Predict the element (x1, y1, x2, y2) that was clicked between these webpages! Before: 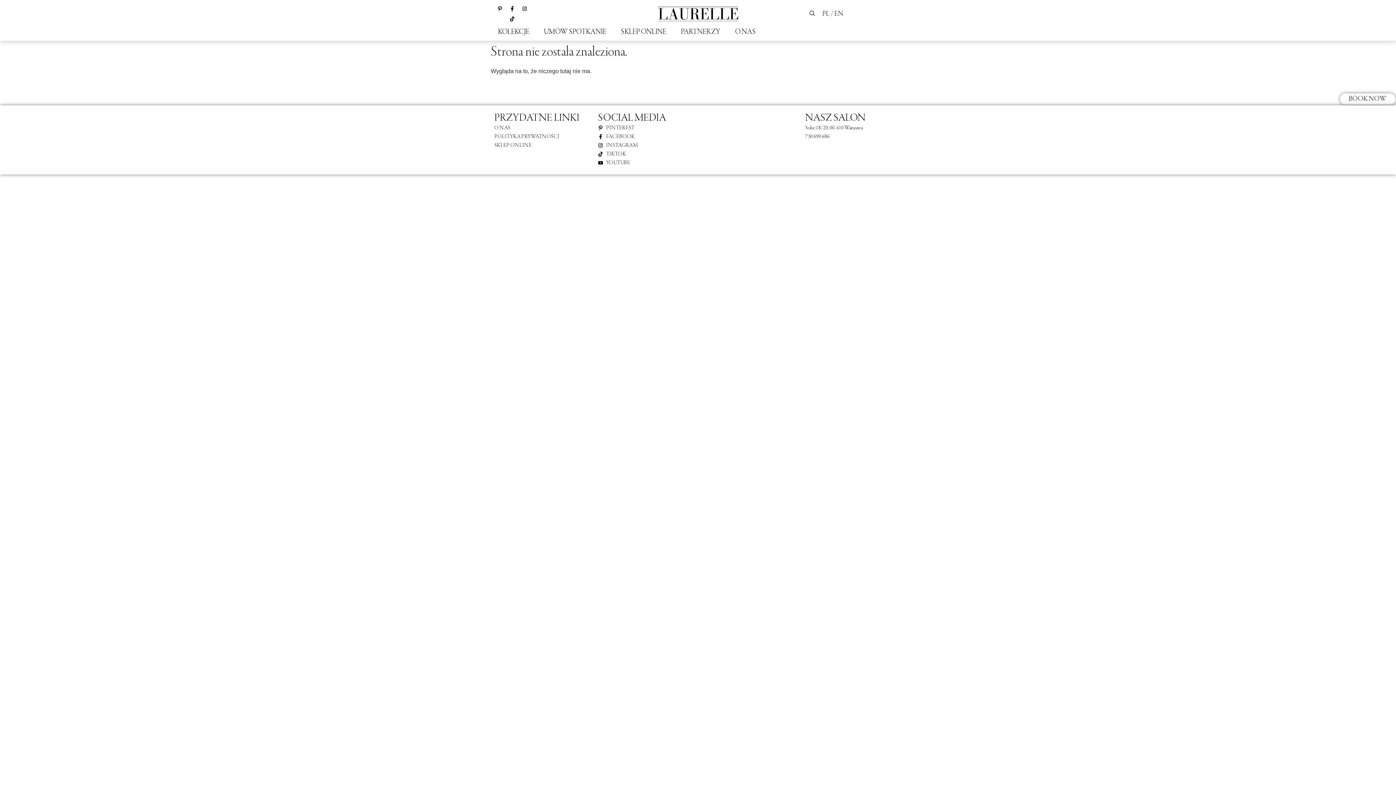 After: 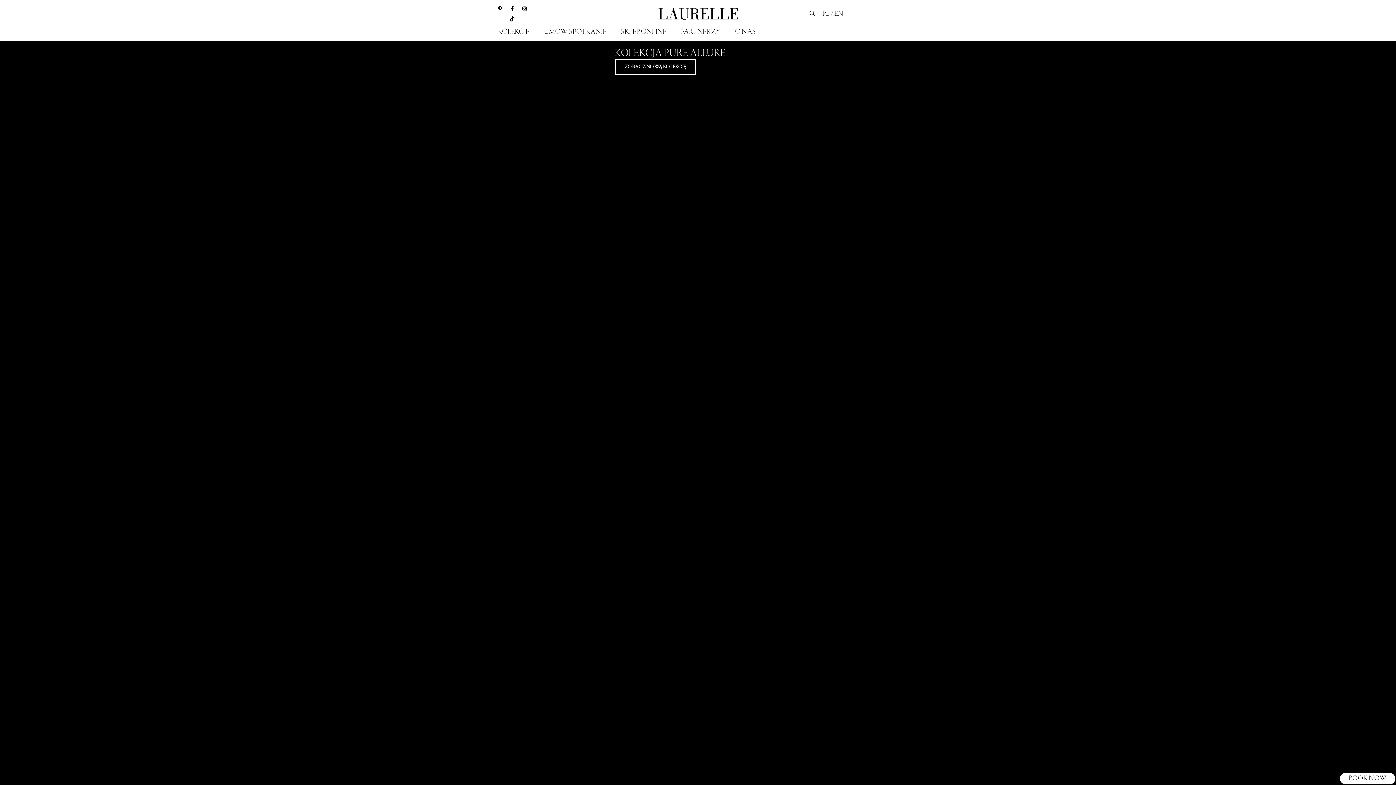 Action: bbox: (656, 5, 739, 22)